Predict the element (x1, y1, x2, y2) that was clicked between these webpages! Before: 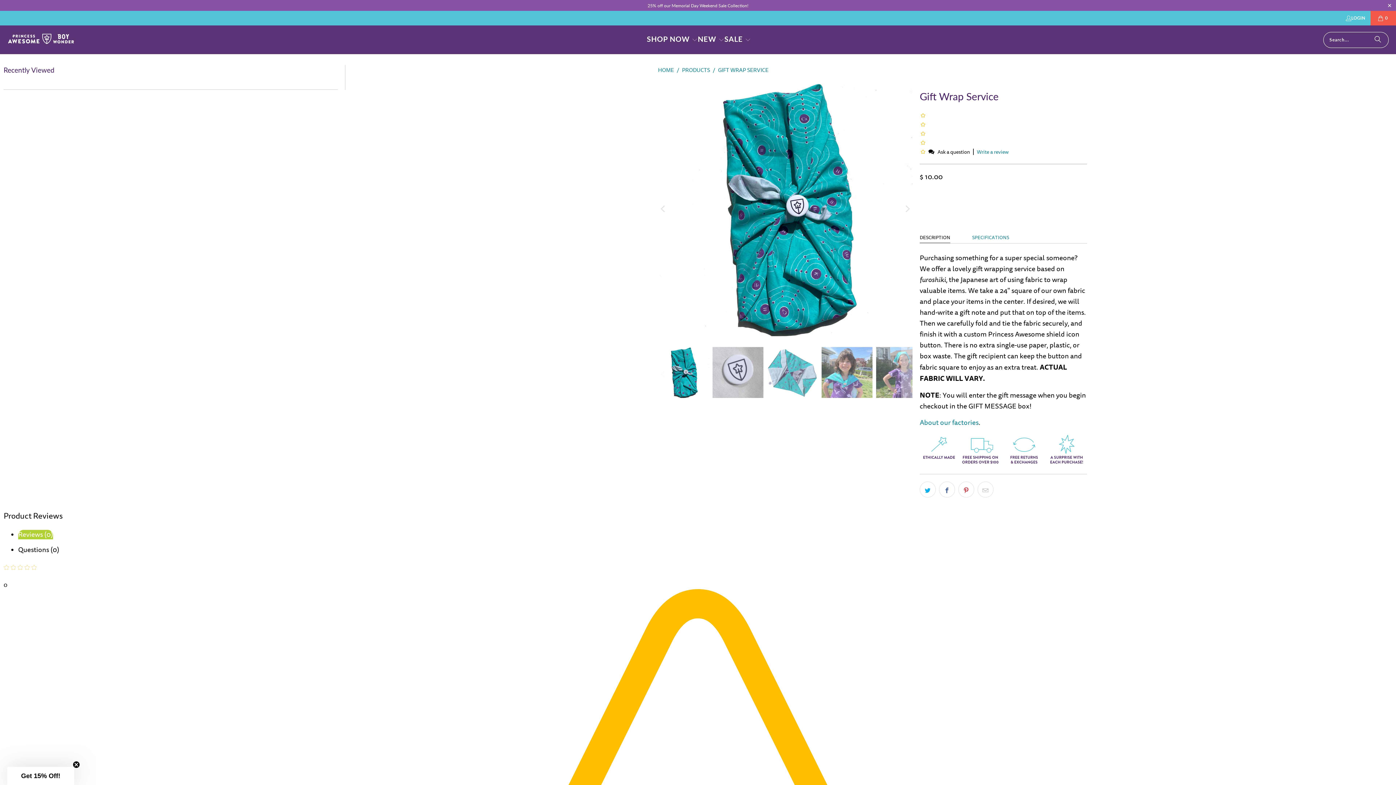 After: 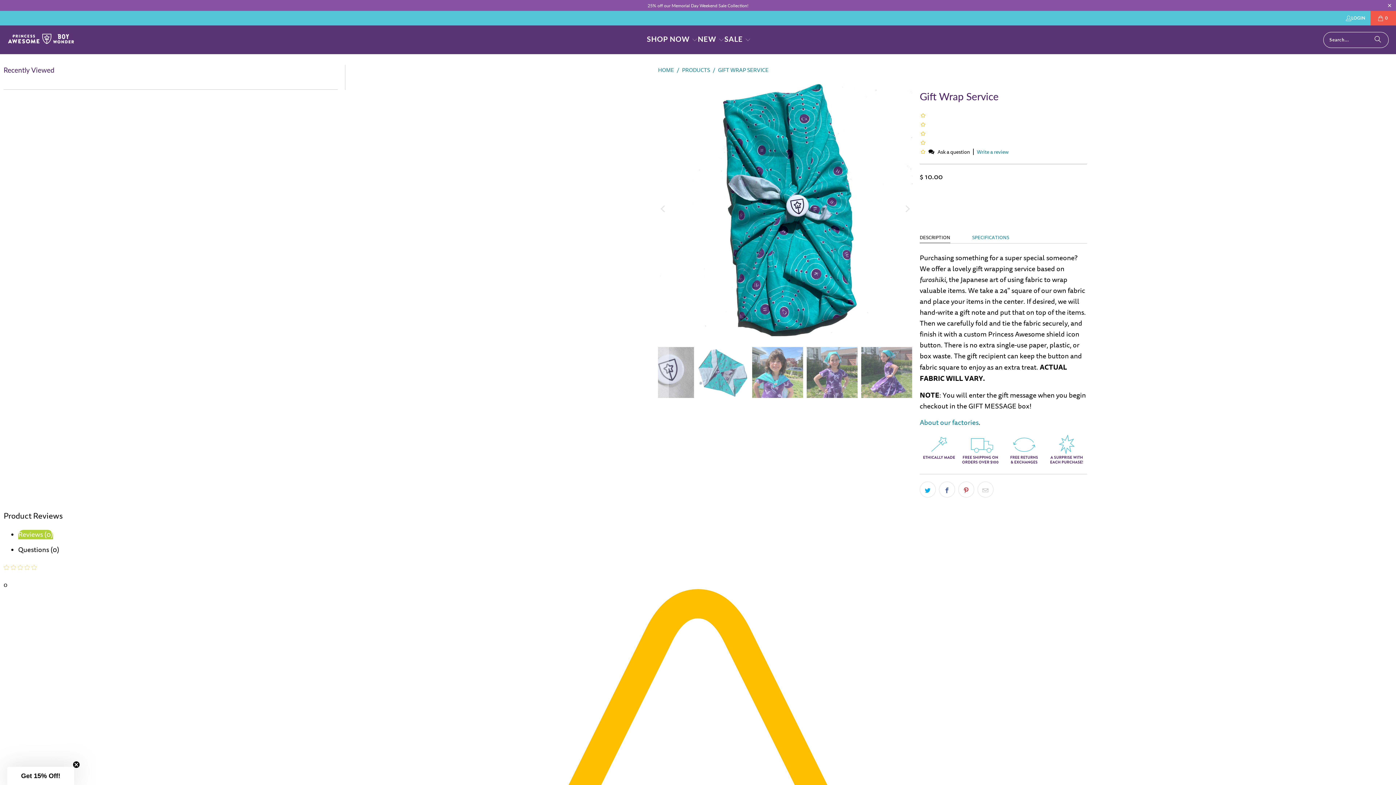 Action: bbox: (901, 347, 913, 401) label: Next